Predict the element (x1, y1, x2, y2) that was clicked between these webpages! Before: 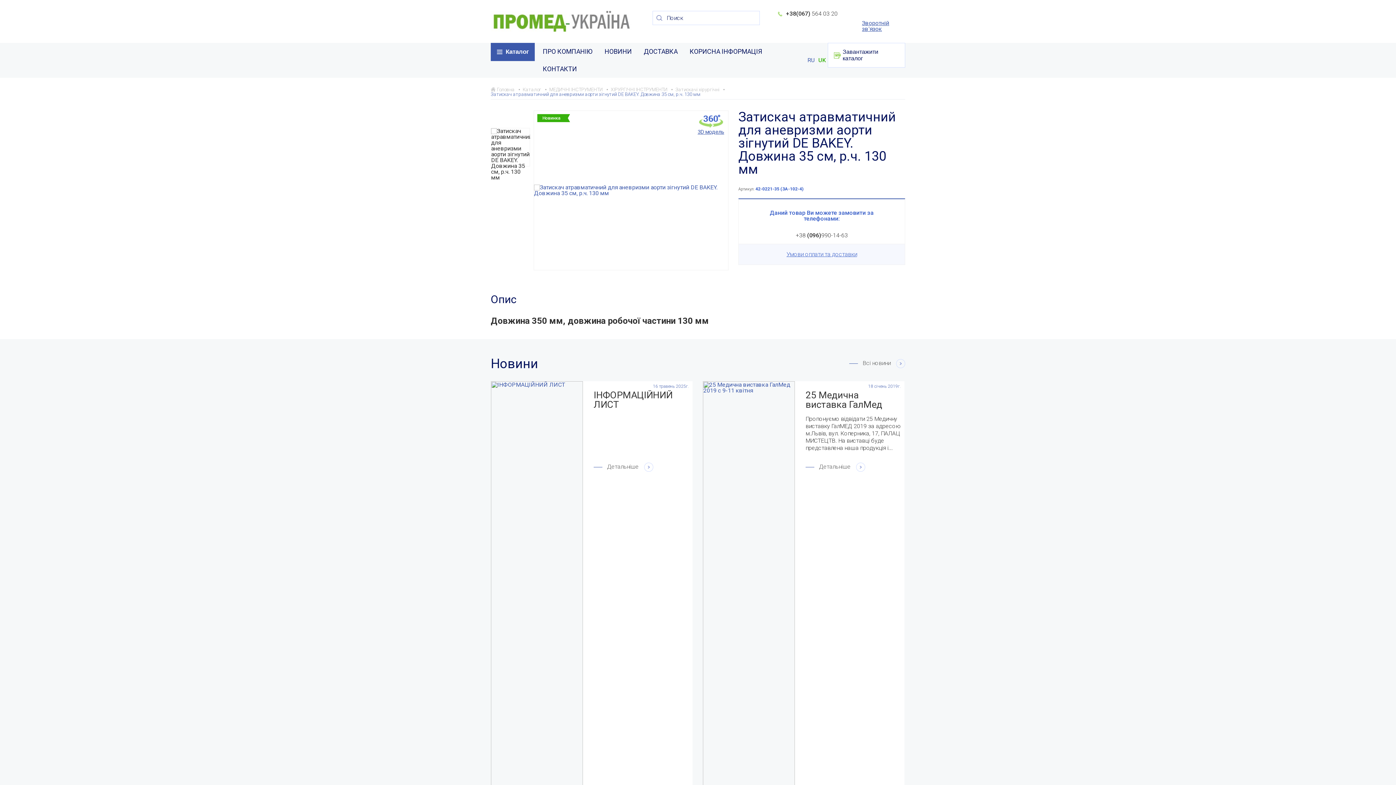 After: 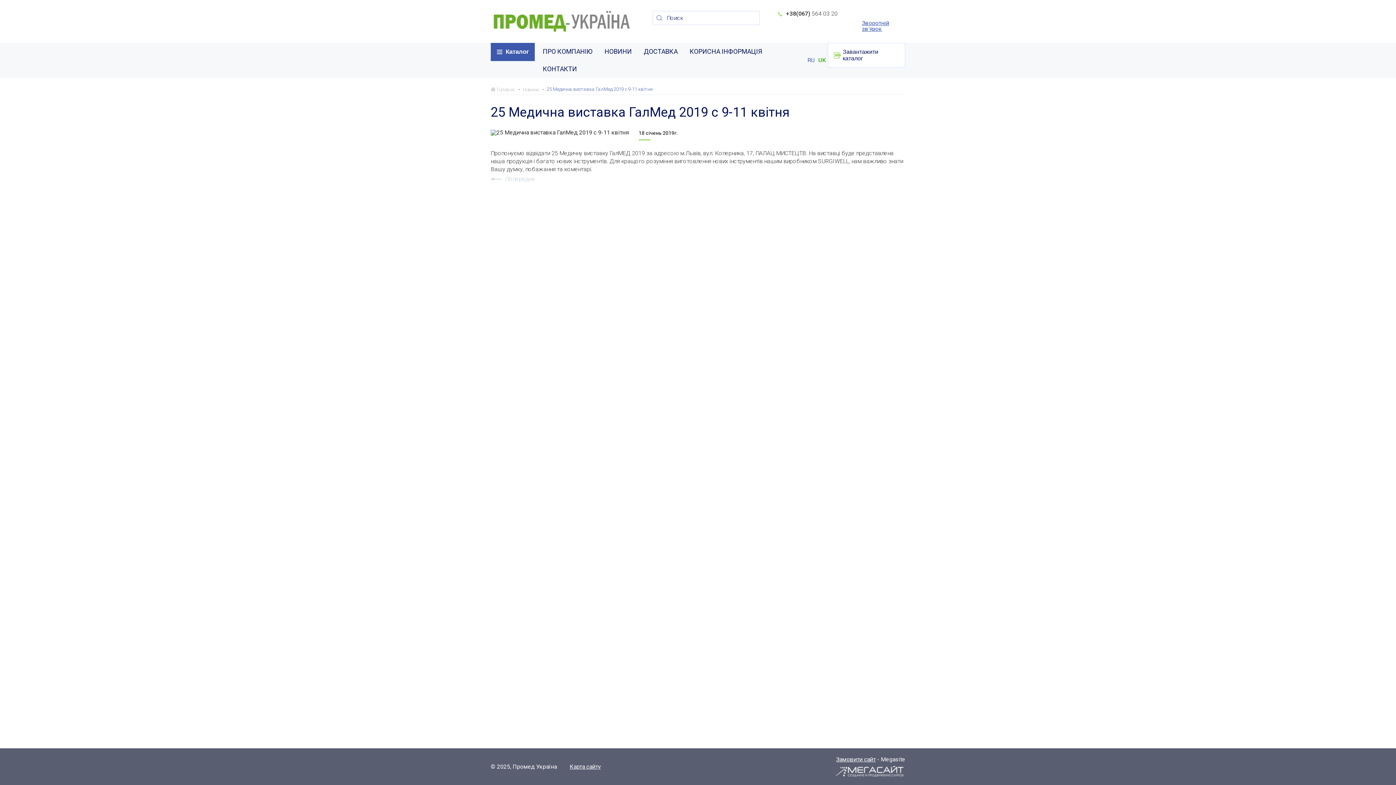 Action: label: Детальніше bbox: (805, 462, 901, 472)